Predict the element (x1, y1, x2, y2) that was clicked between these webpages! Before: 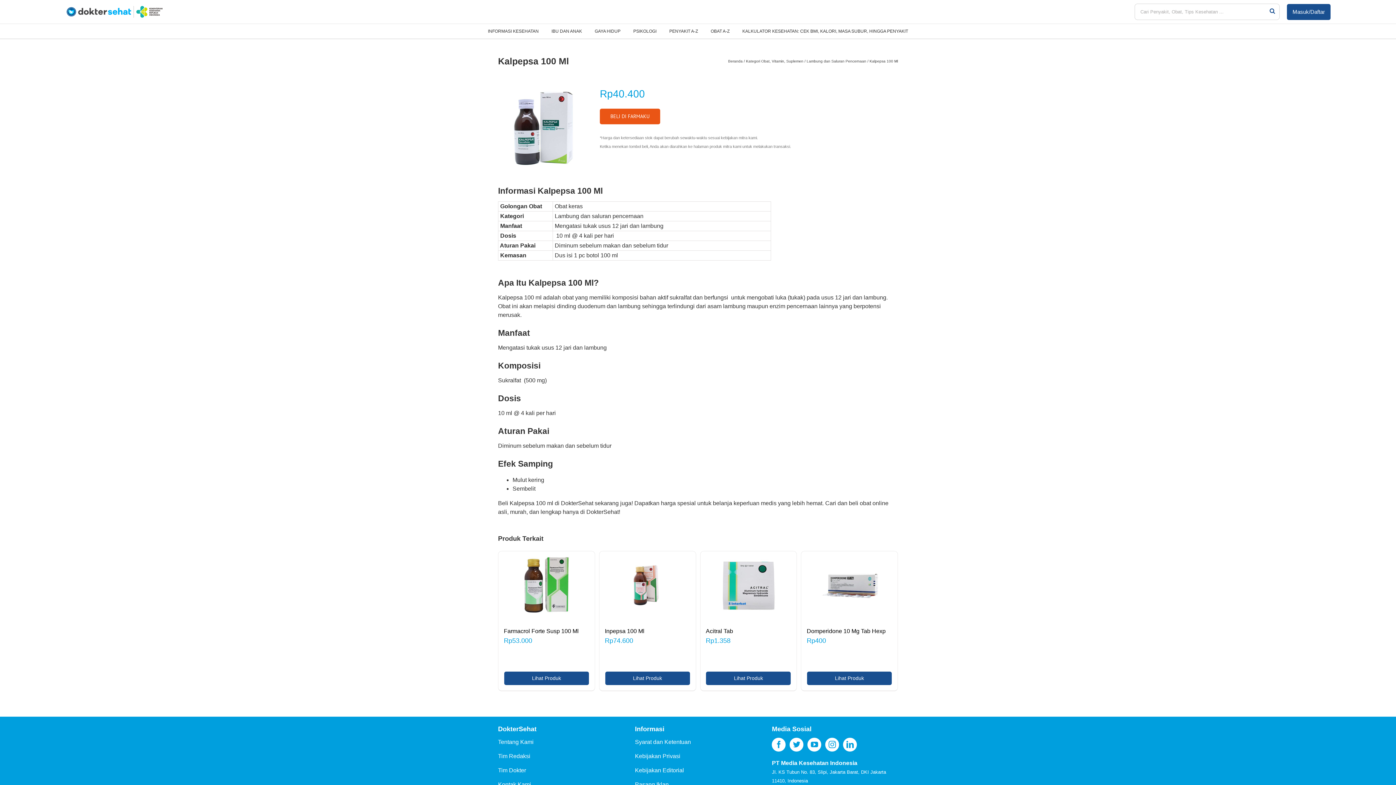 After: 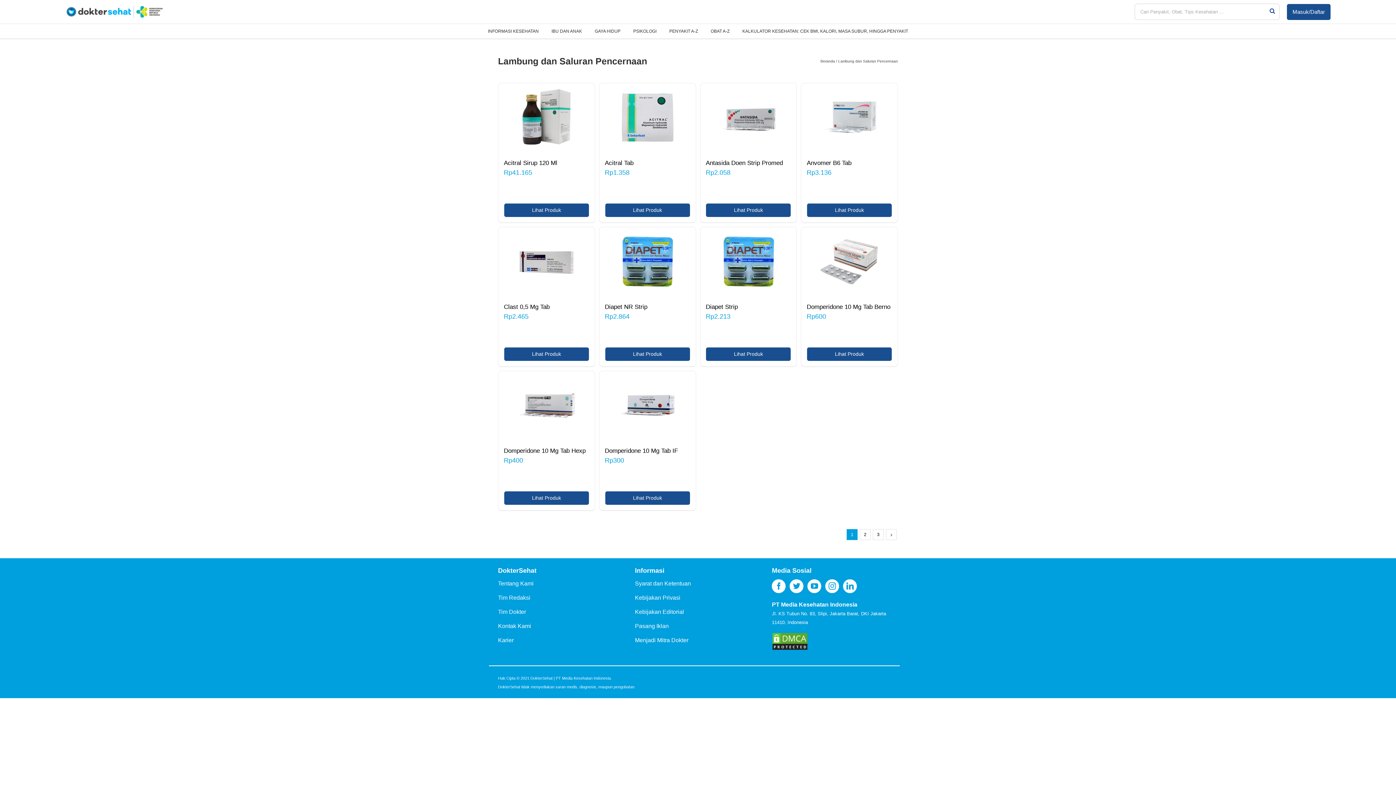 Action: label: Lambung dan Saluran Pencernaan bbox: (806, 59, 866, 63)